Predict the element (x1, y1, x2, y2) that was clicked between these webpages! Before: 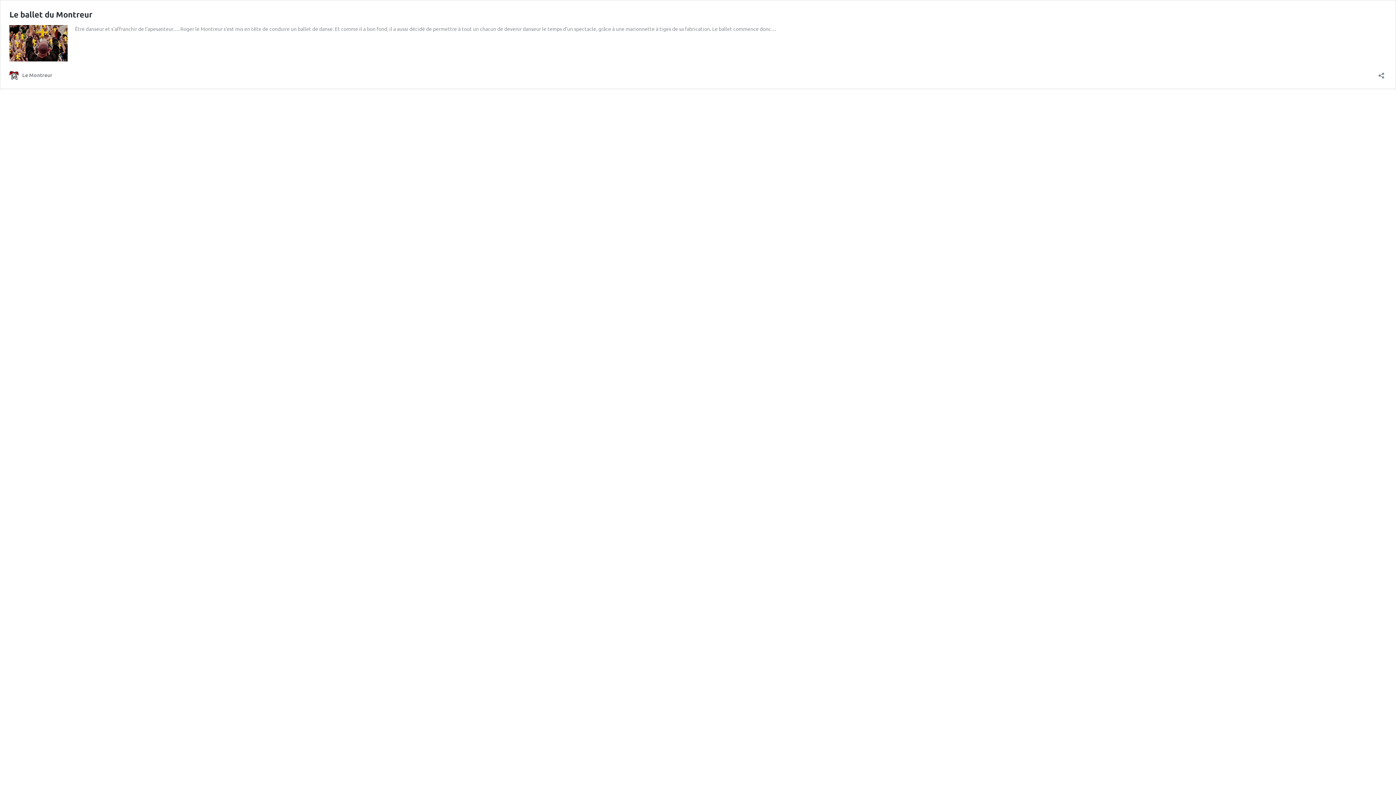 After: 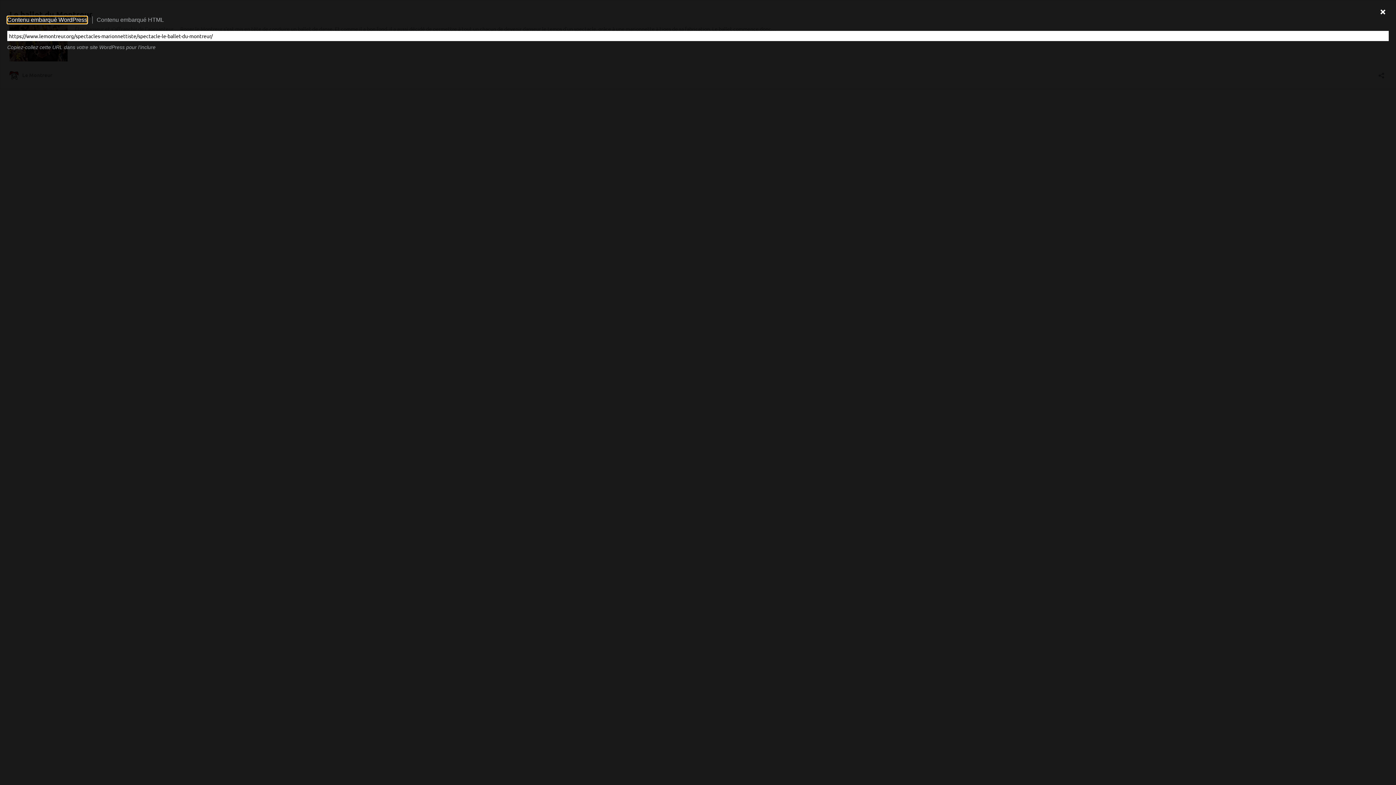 Action: label: Ouvrir la fenêtre de partage bbox: (1376, 67, 1386, 78)